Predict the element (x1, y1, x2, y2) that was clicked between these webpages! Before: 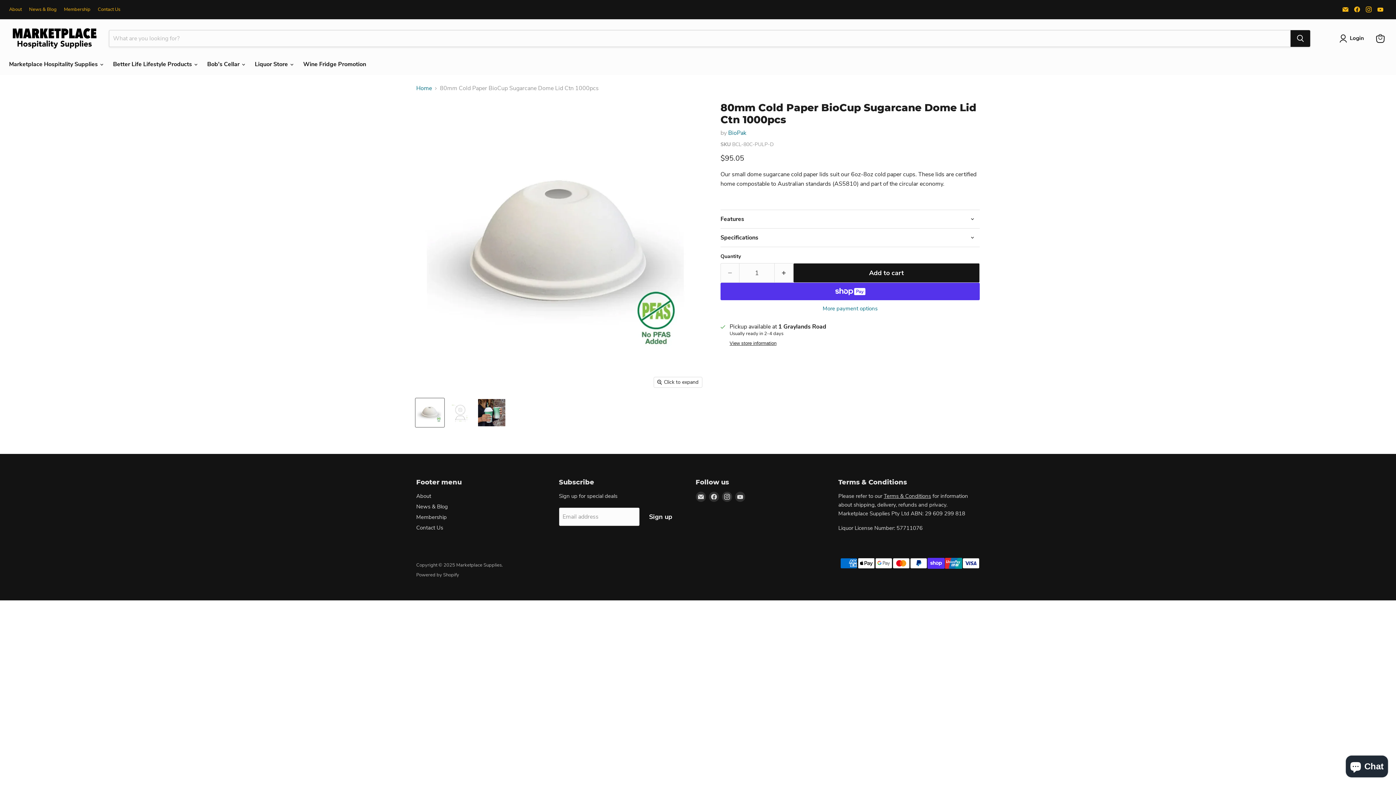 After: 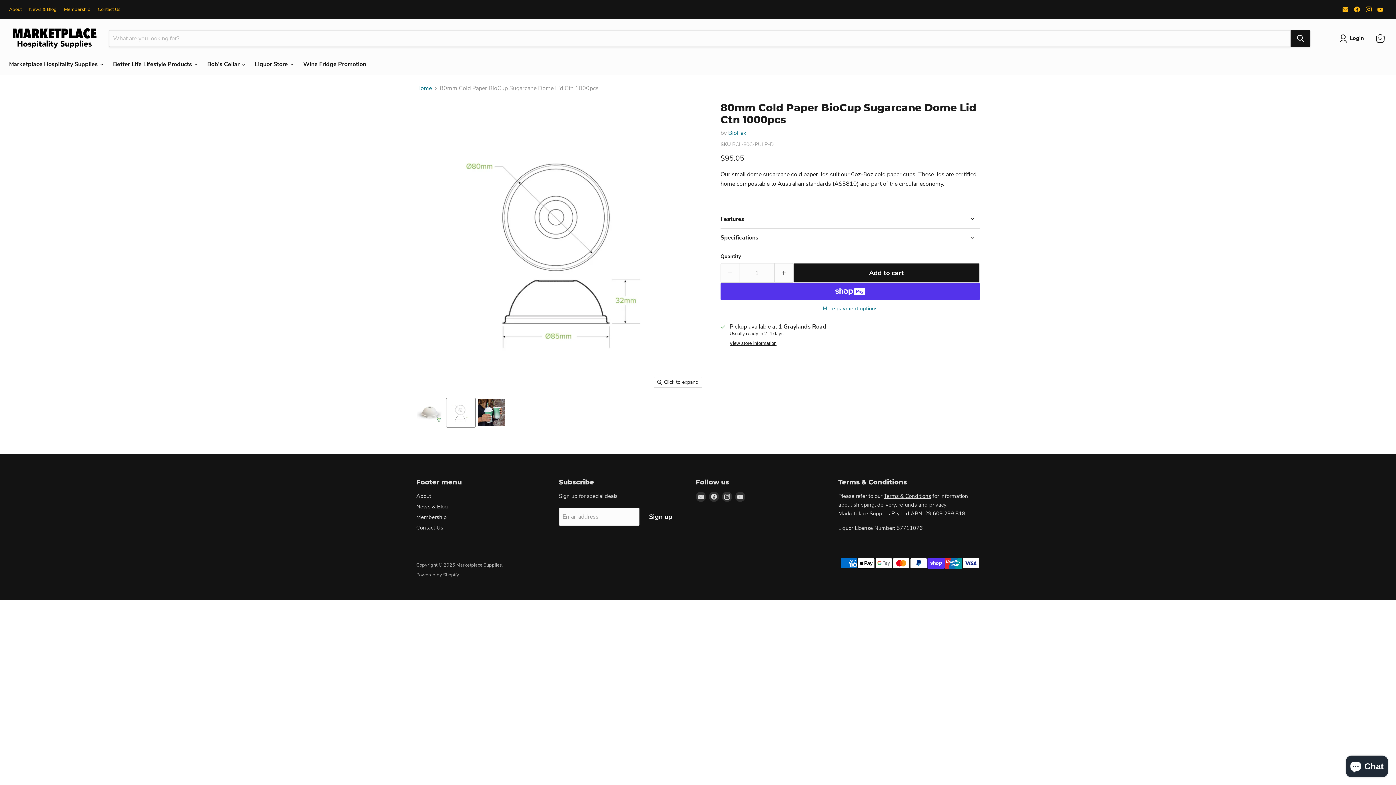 Action: label: 80mm Cold Paper BioCup Sugarcane Dome Lid Ctn 1000pcs thumbnail bbox: (446, 398, 475, 427)